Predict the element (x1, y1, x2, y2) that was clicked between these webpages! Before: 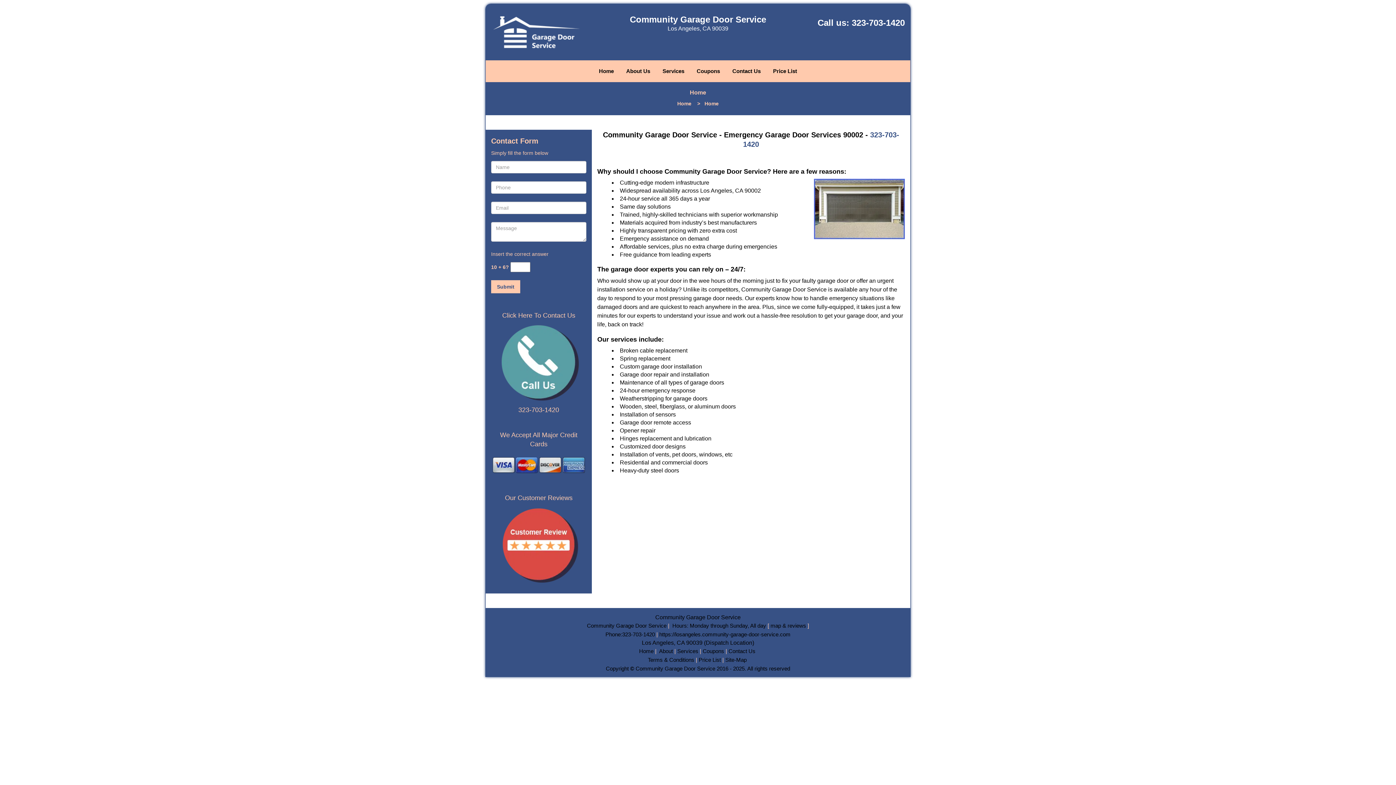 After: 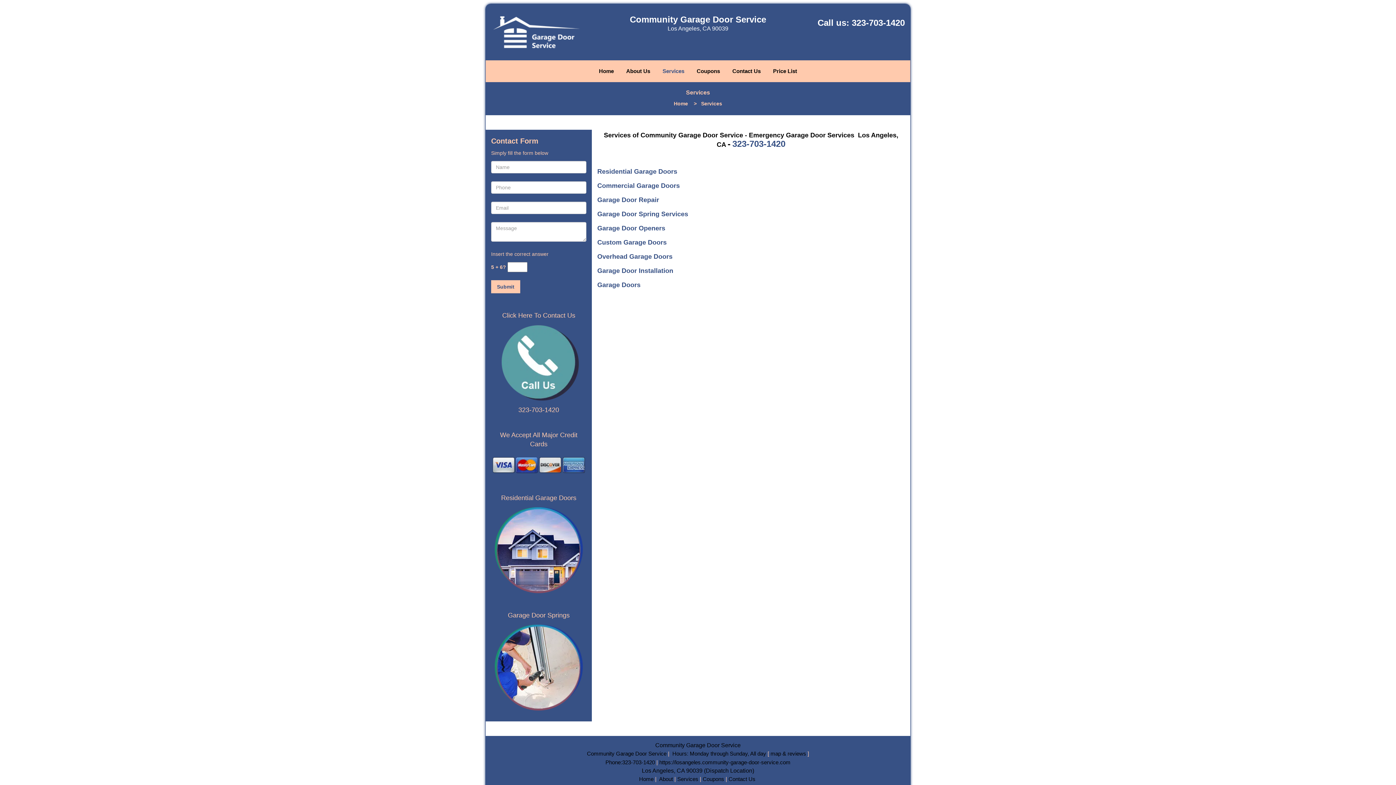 Action: label: Services bbox: (657, 64, 690, 78)